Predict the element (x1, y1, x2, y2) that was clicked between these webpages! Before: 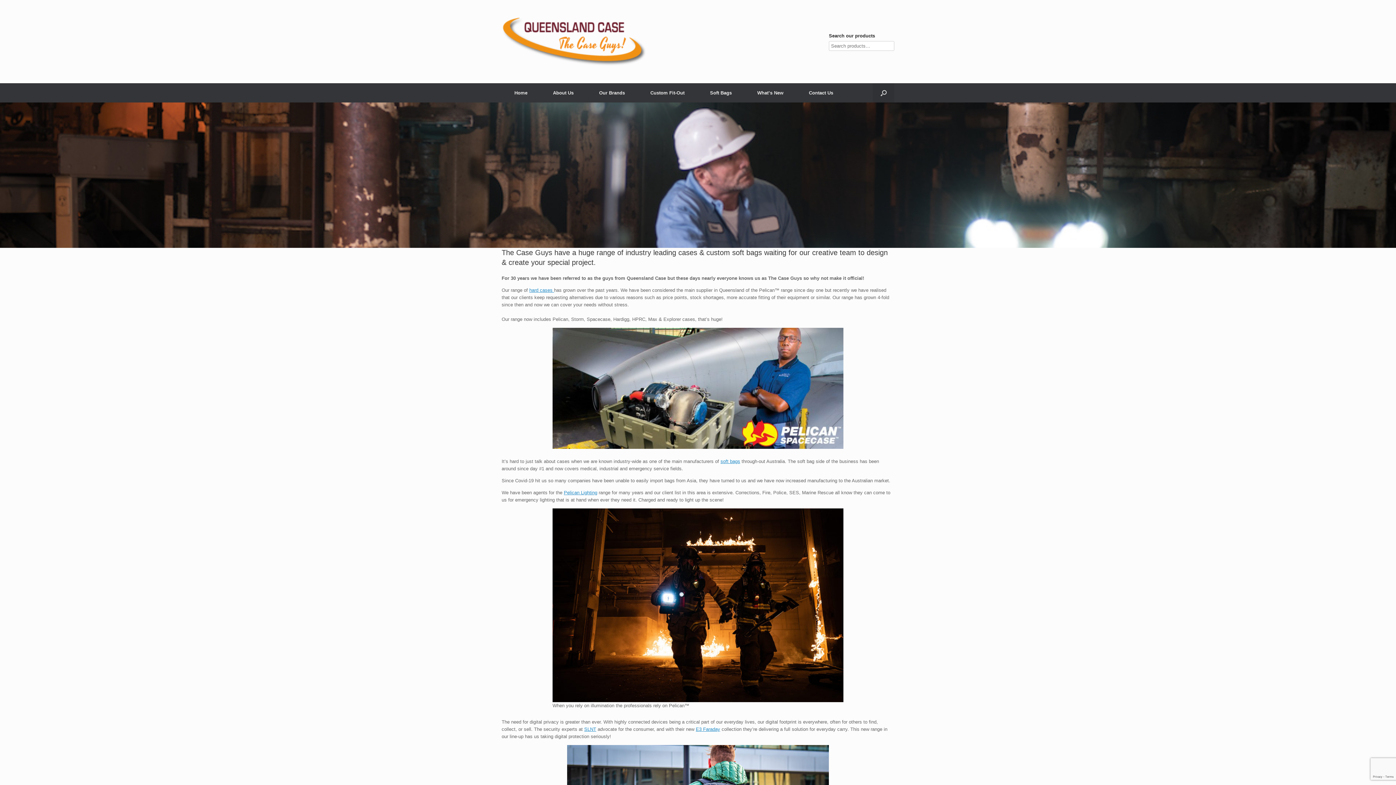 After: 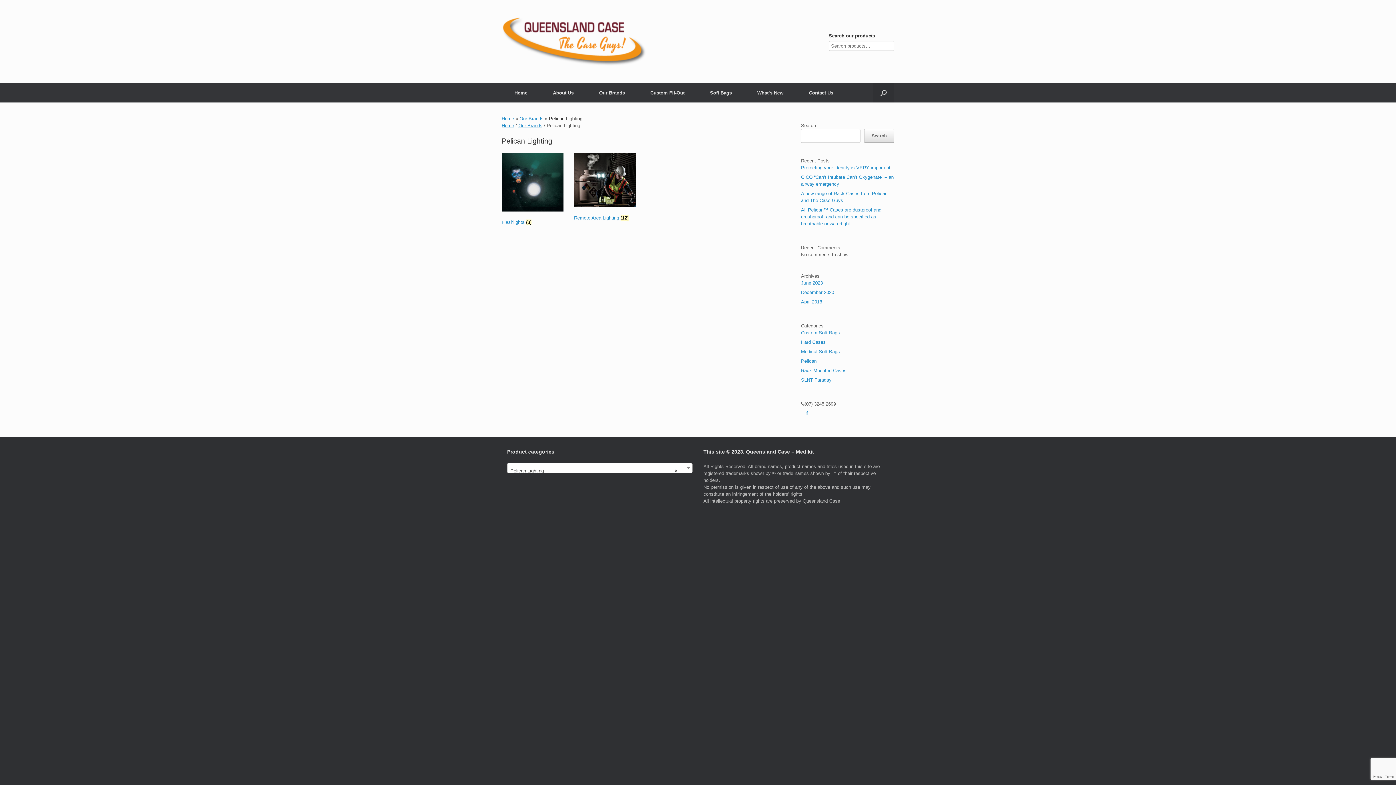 Action: bbox: (564, 490, 597, 495) label: Pelican Lighting